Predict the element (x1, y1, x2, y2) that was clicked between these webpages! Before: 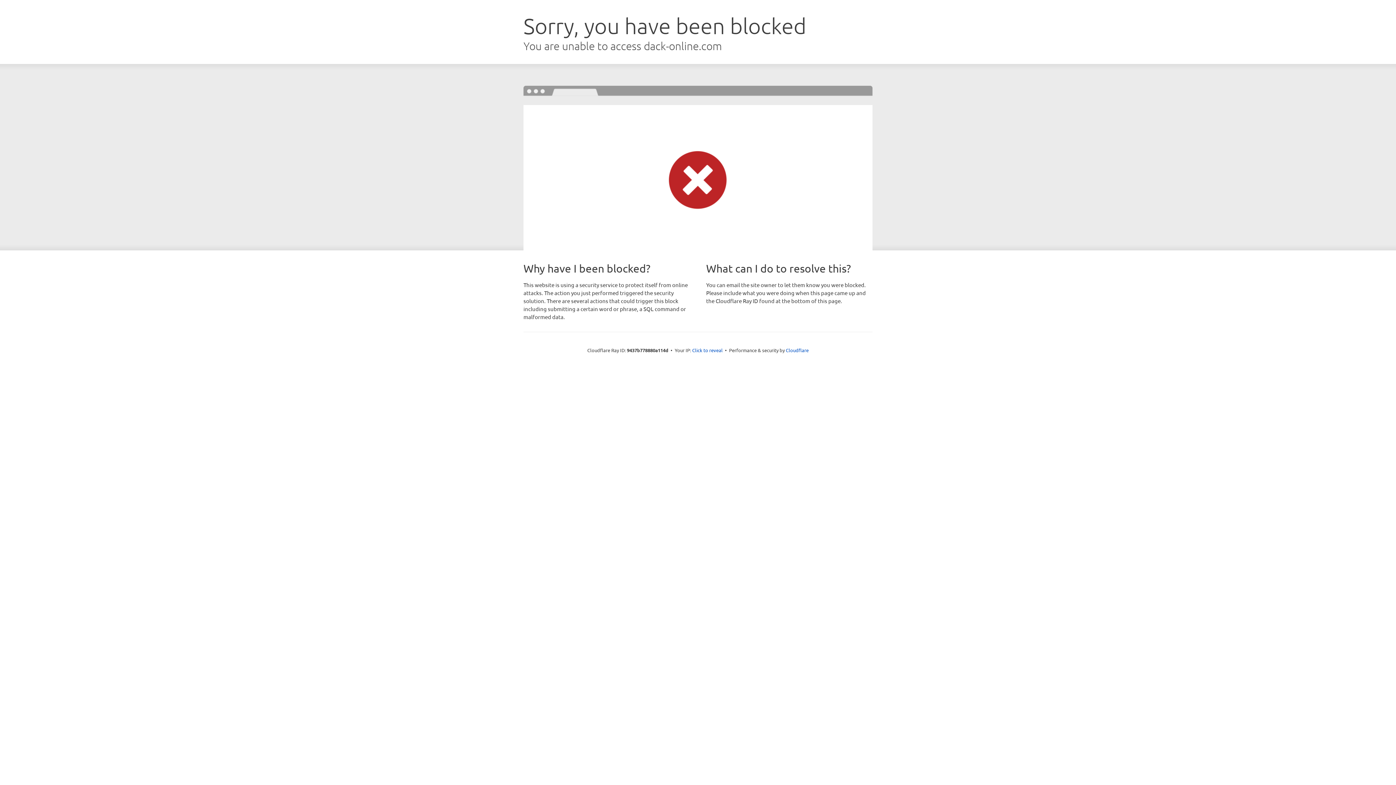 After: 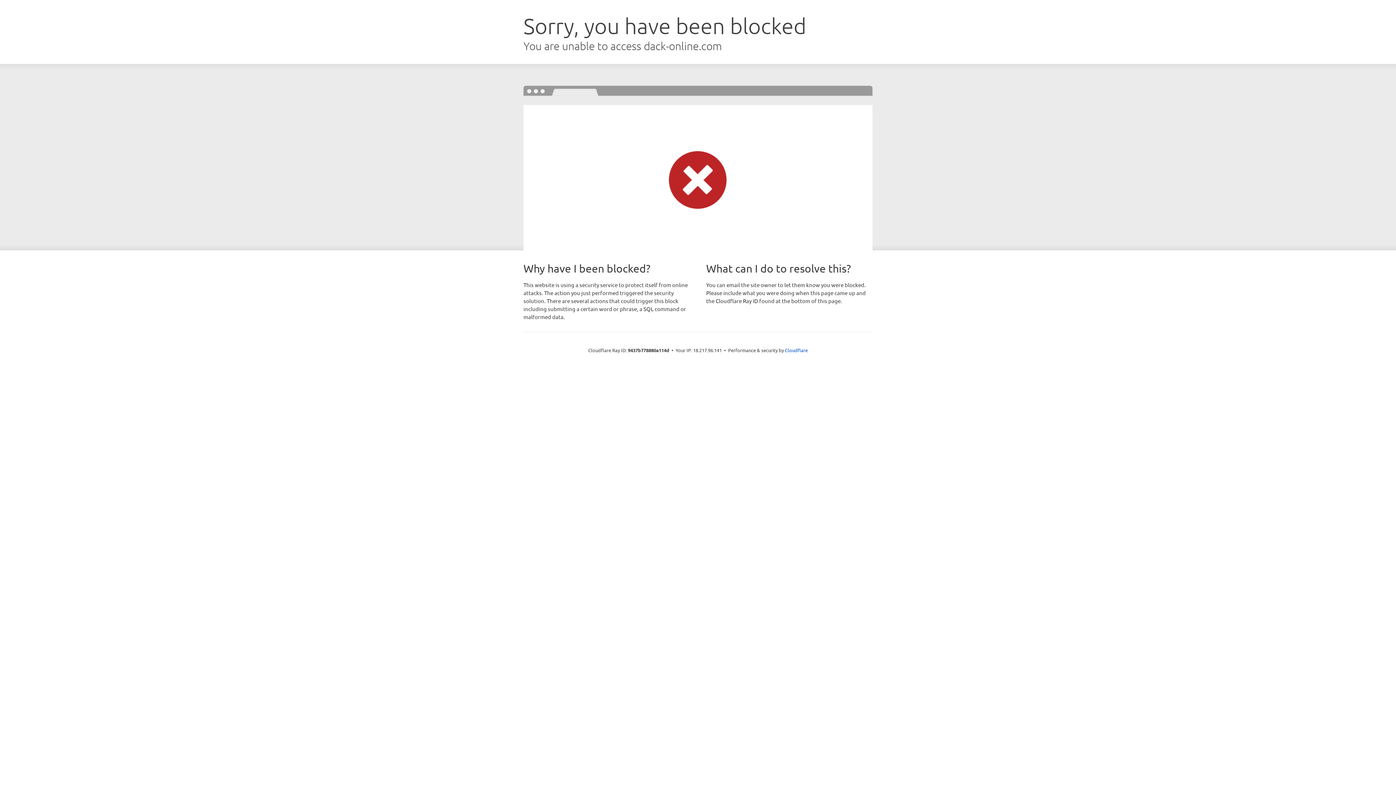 Action: bbox: (692, 346, 722, 353) label: Click to reveal